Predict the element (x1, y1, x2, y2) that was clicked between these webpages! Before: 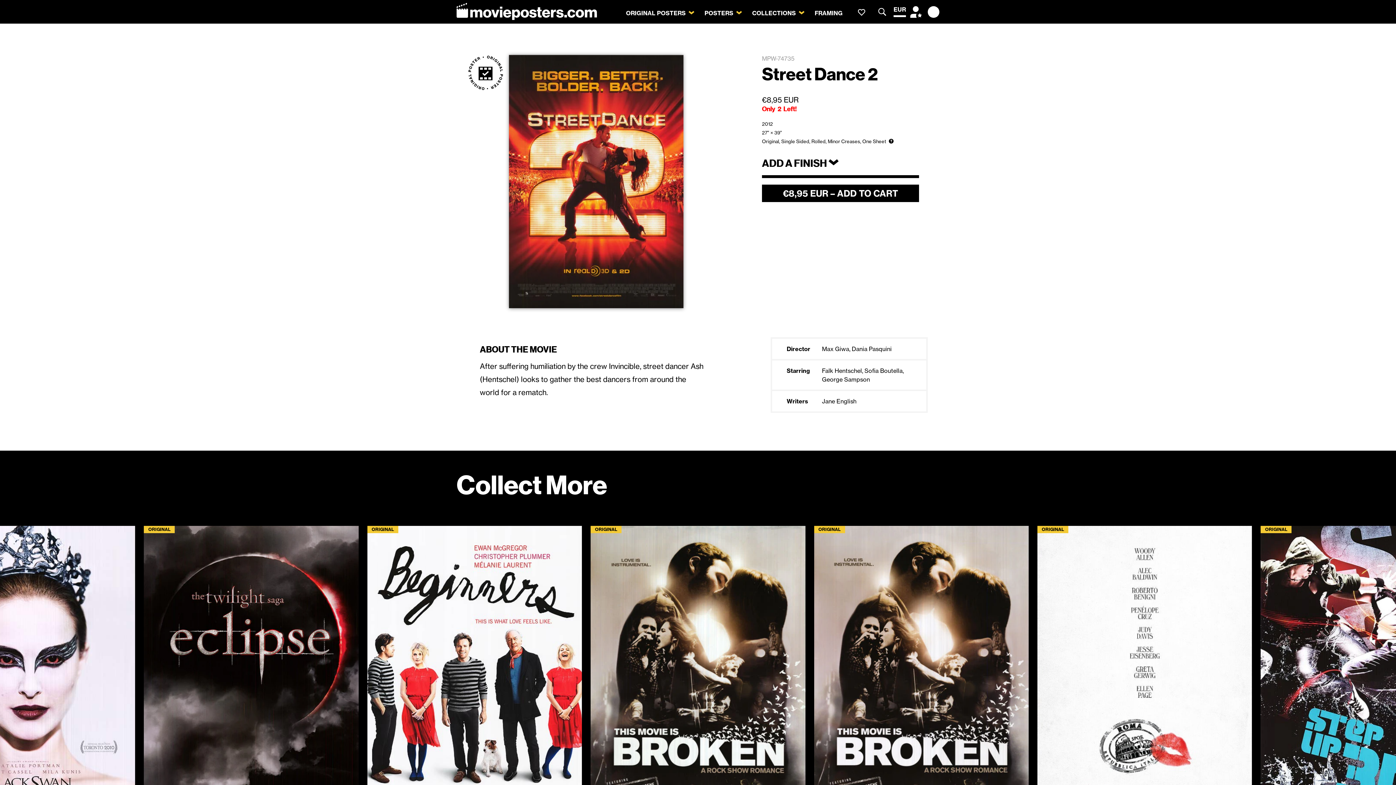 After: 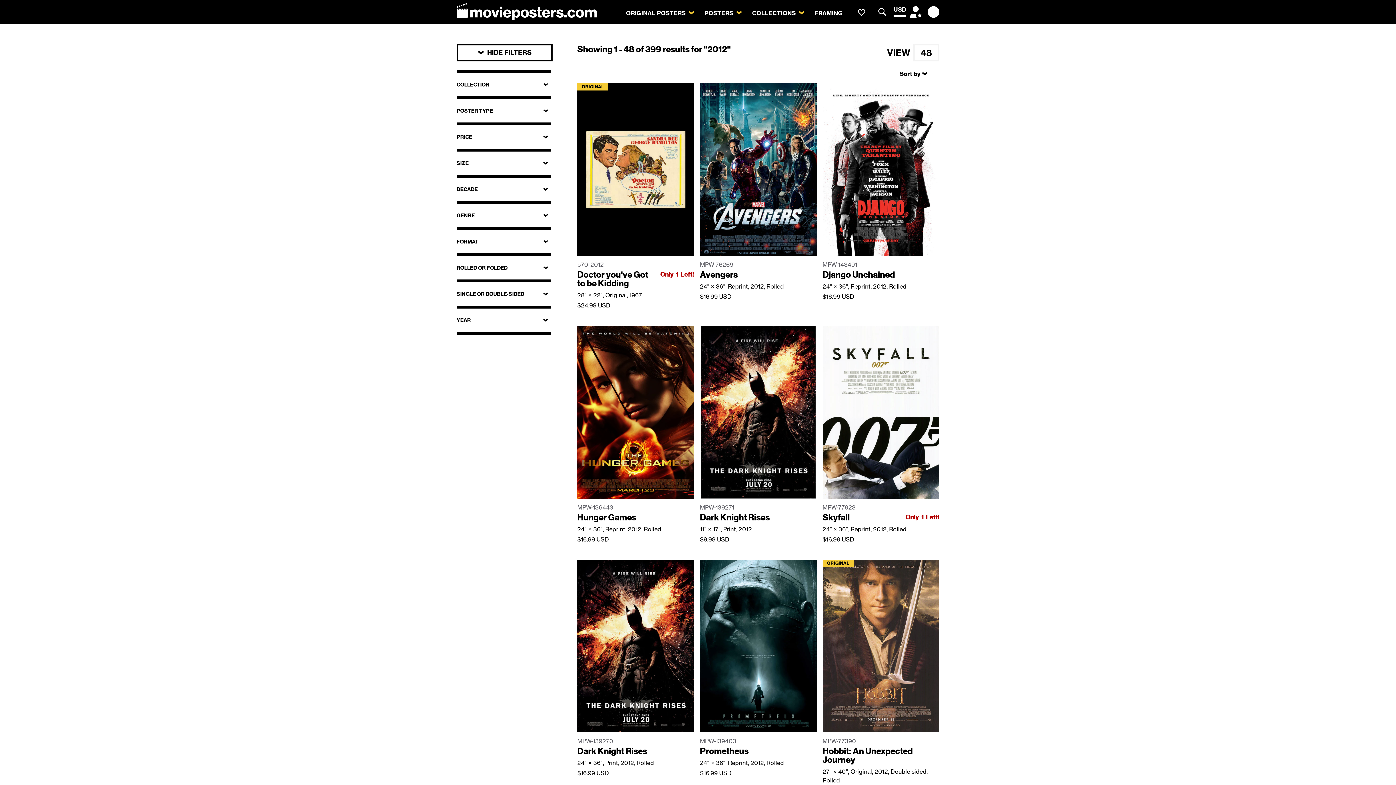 Action: label: 2012 bbox: (762, 119, 773, 128)